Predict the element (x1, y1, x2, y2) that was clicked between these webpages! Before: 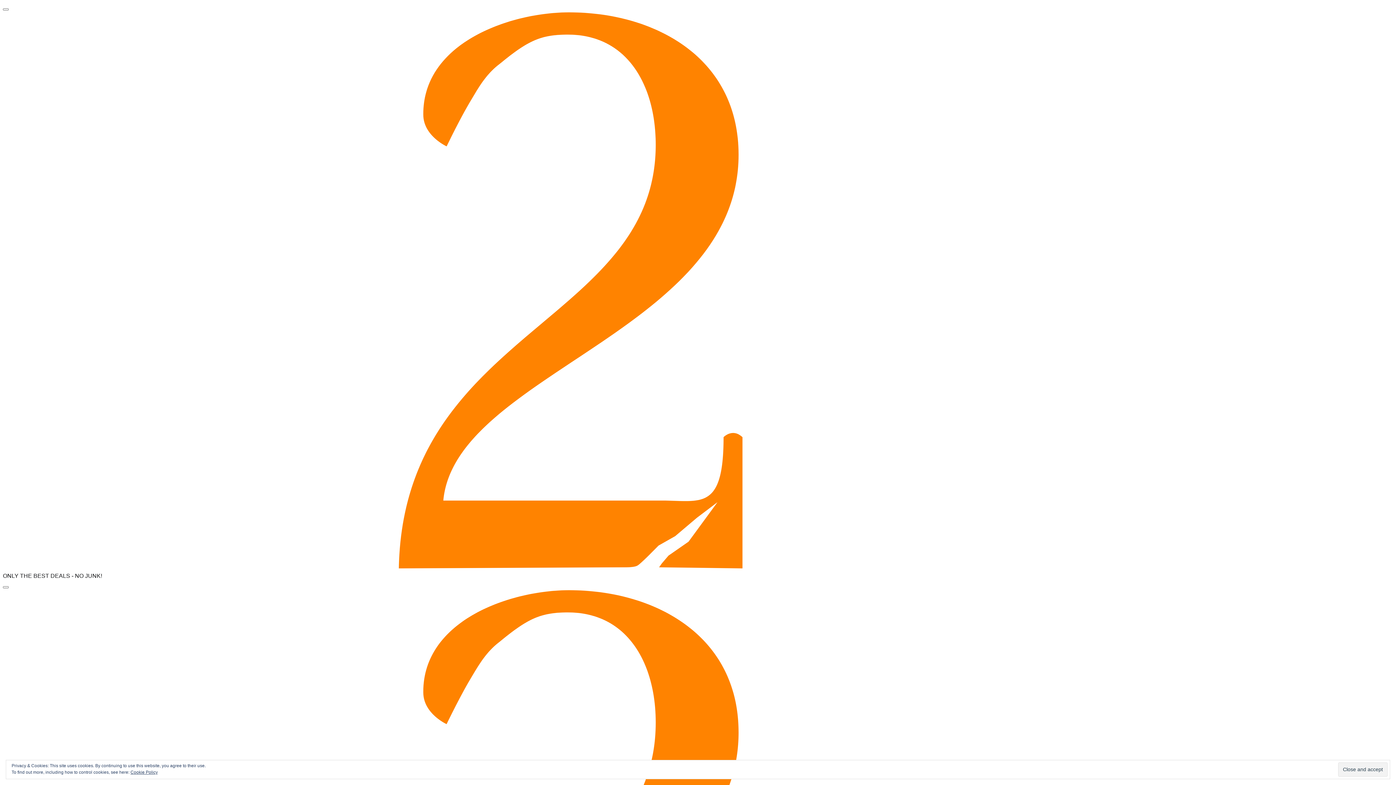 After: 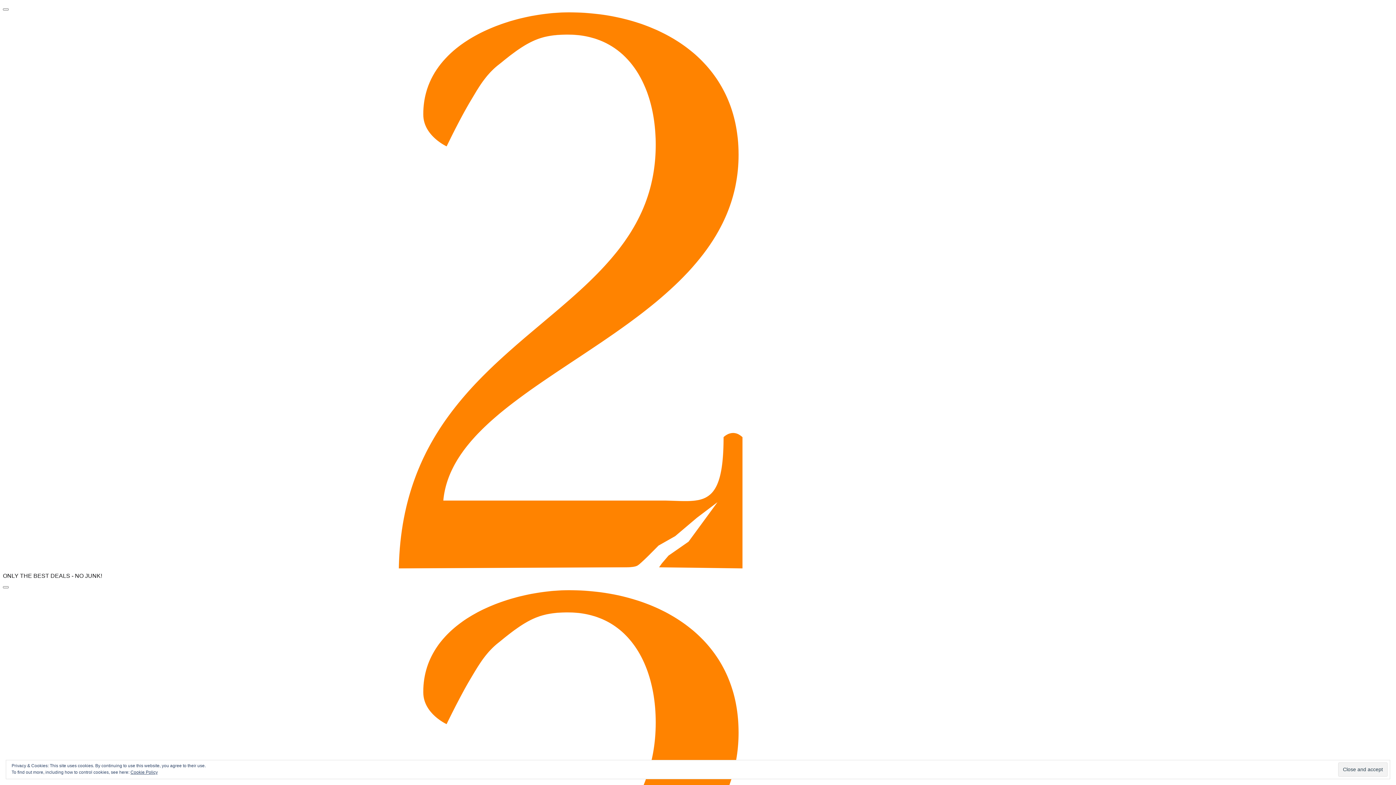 Action: bbox: (2, 563, 1393, 569)